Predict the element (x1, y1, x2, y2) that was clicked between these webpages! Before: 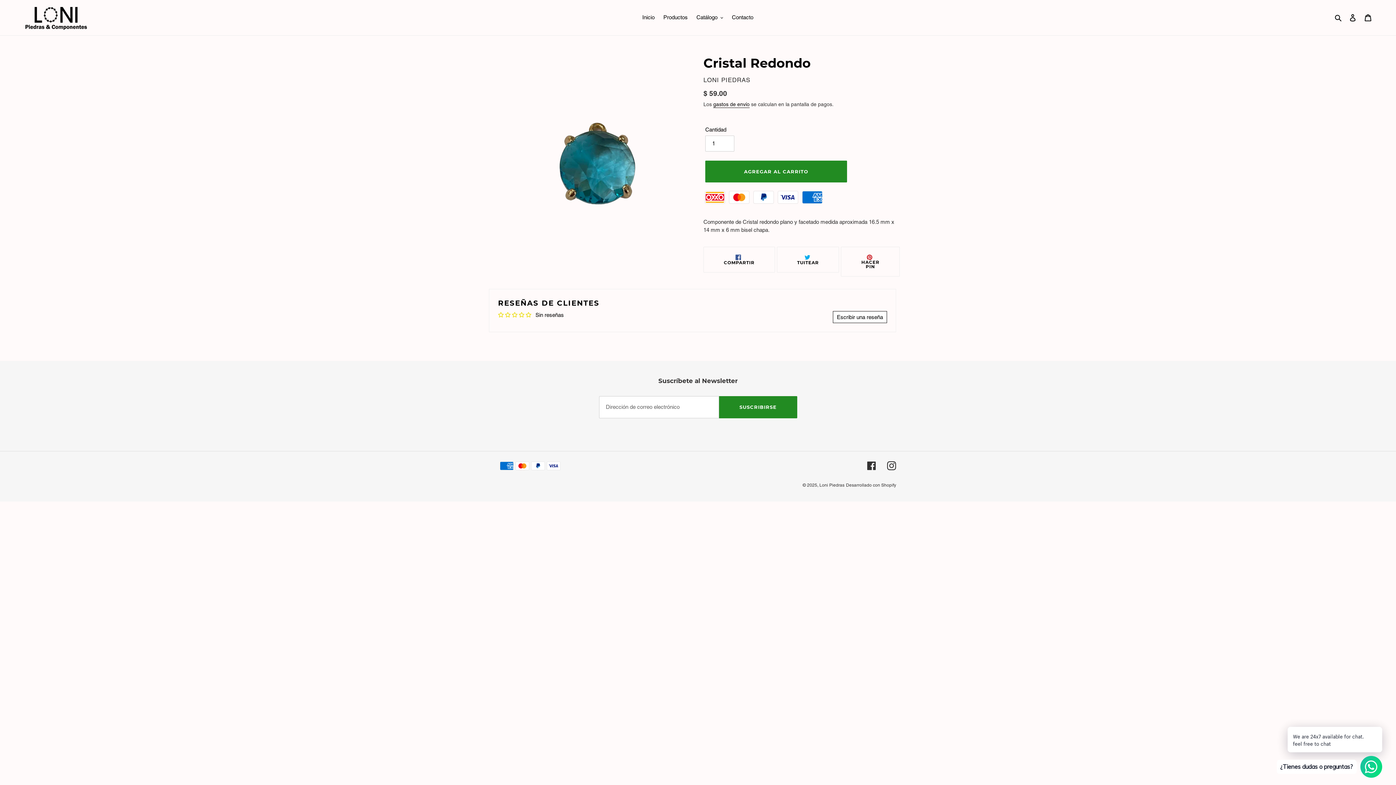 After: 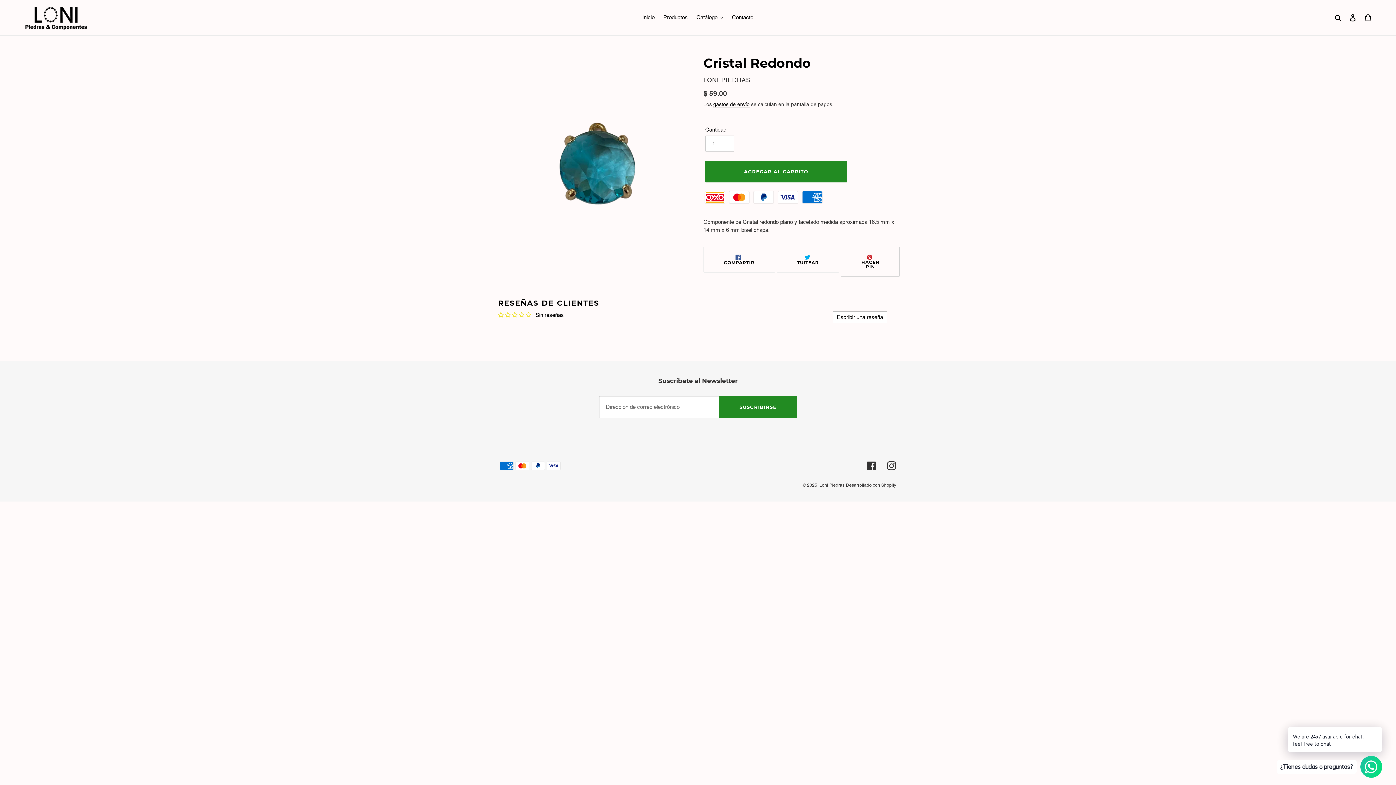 Action: bbox: (841, 247, 900, 276) label:  HACER PIN
PINEAR EN PINTEREST